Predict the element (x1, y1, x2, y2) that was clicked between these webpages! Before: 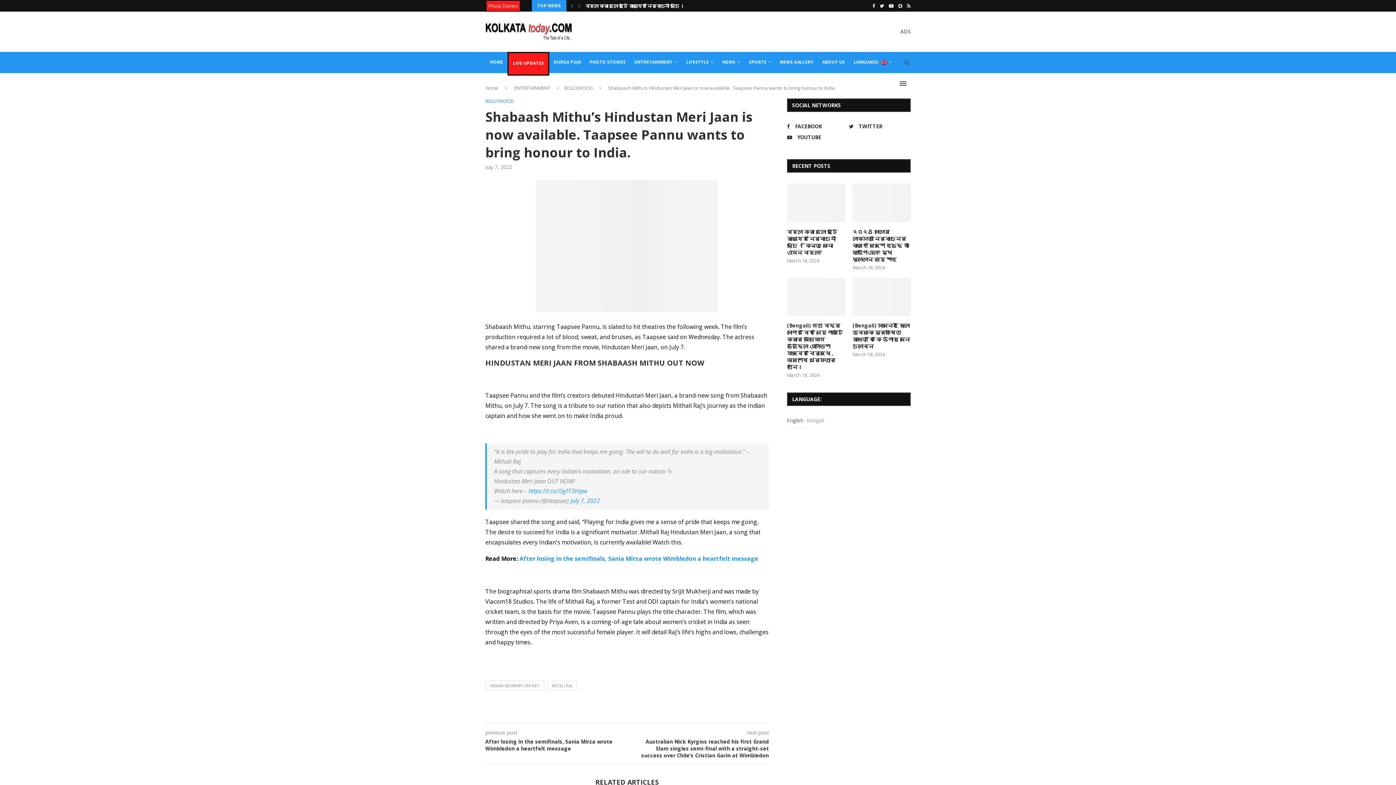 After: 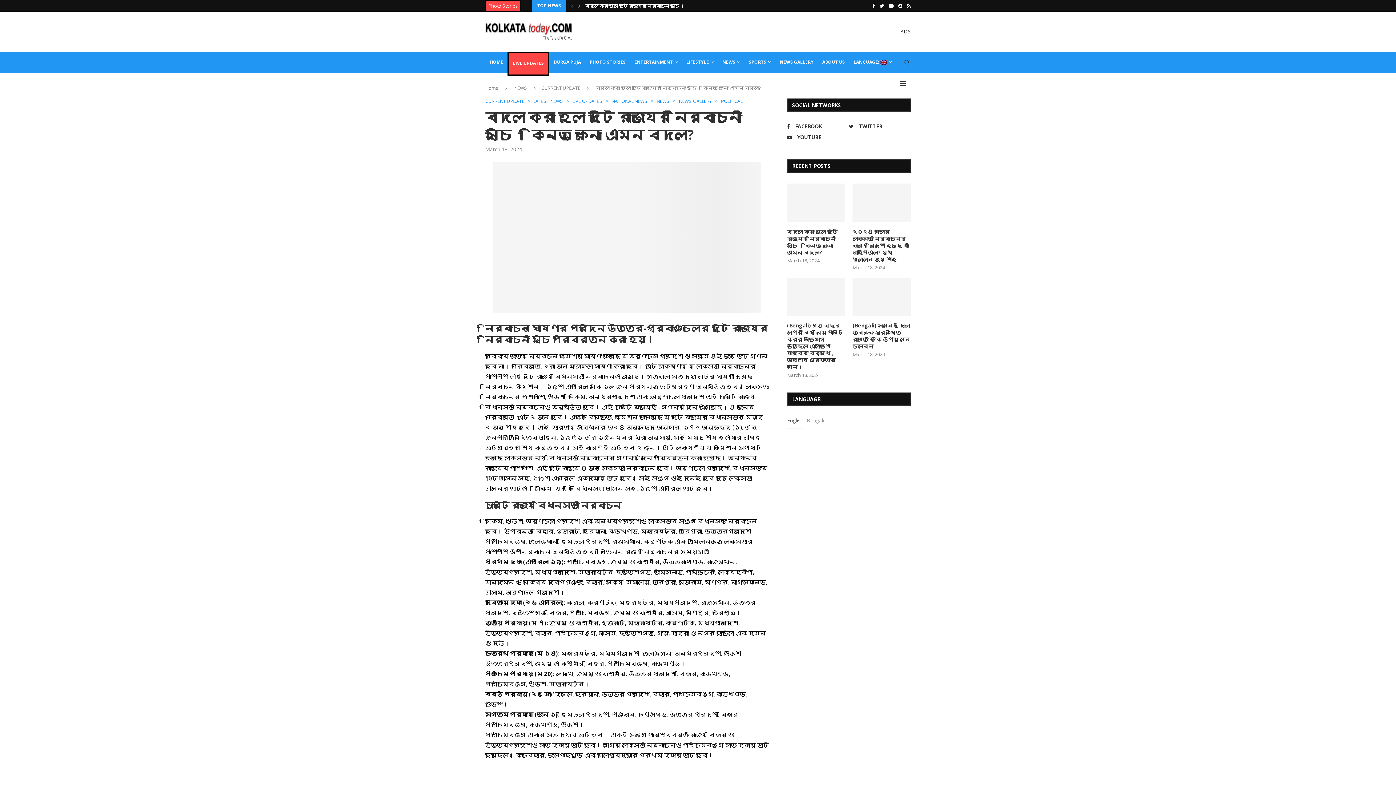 Action: label: বদল করা হলো দুটি রাজ্যের নির্বাচনী সূচি । কিন্তু কেনো এমন বদল? bbox: (787, 228, 845, 255)